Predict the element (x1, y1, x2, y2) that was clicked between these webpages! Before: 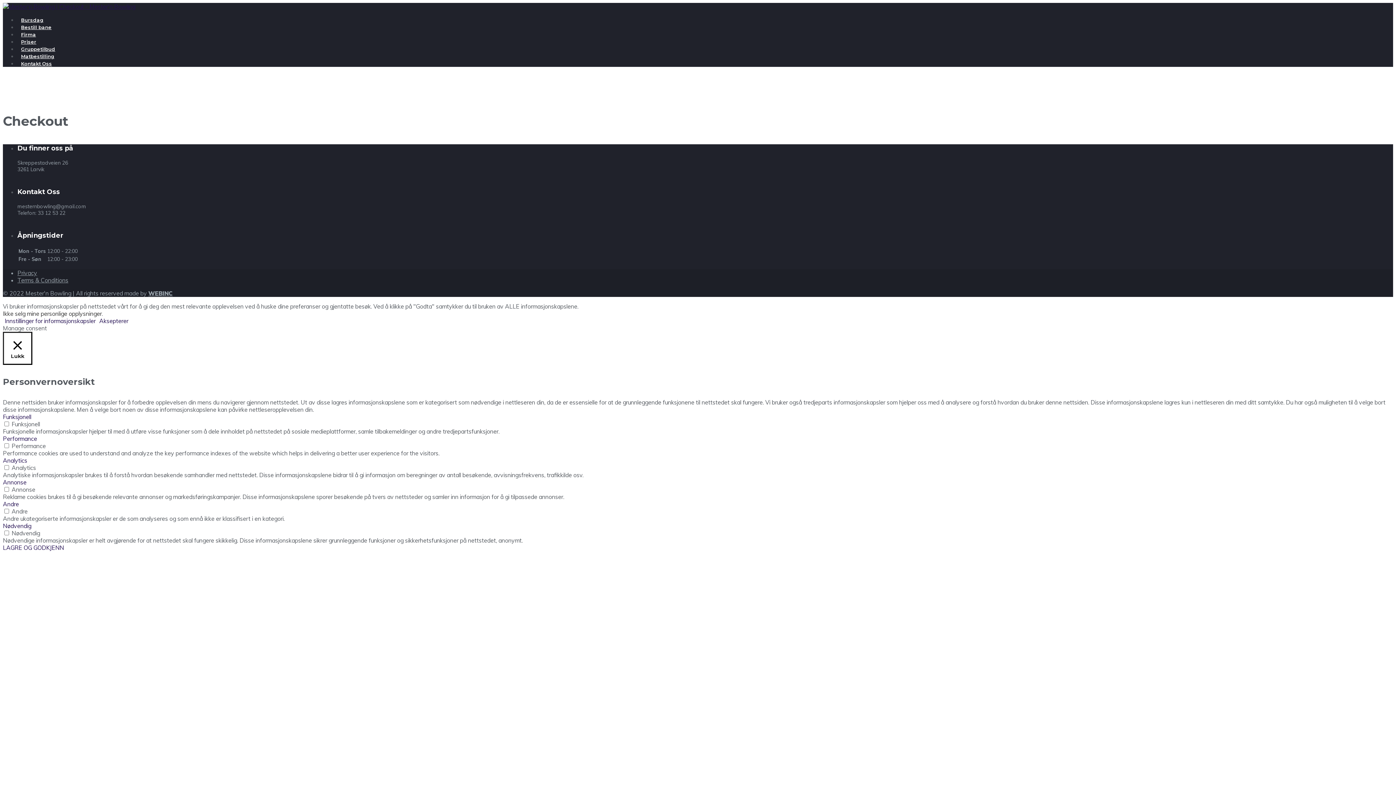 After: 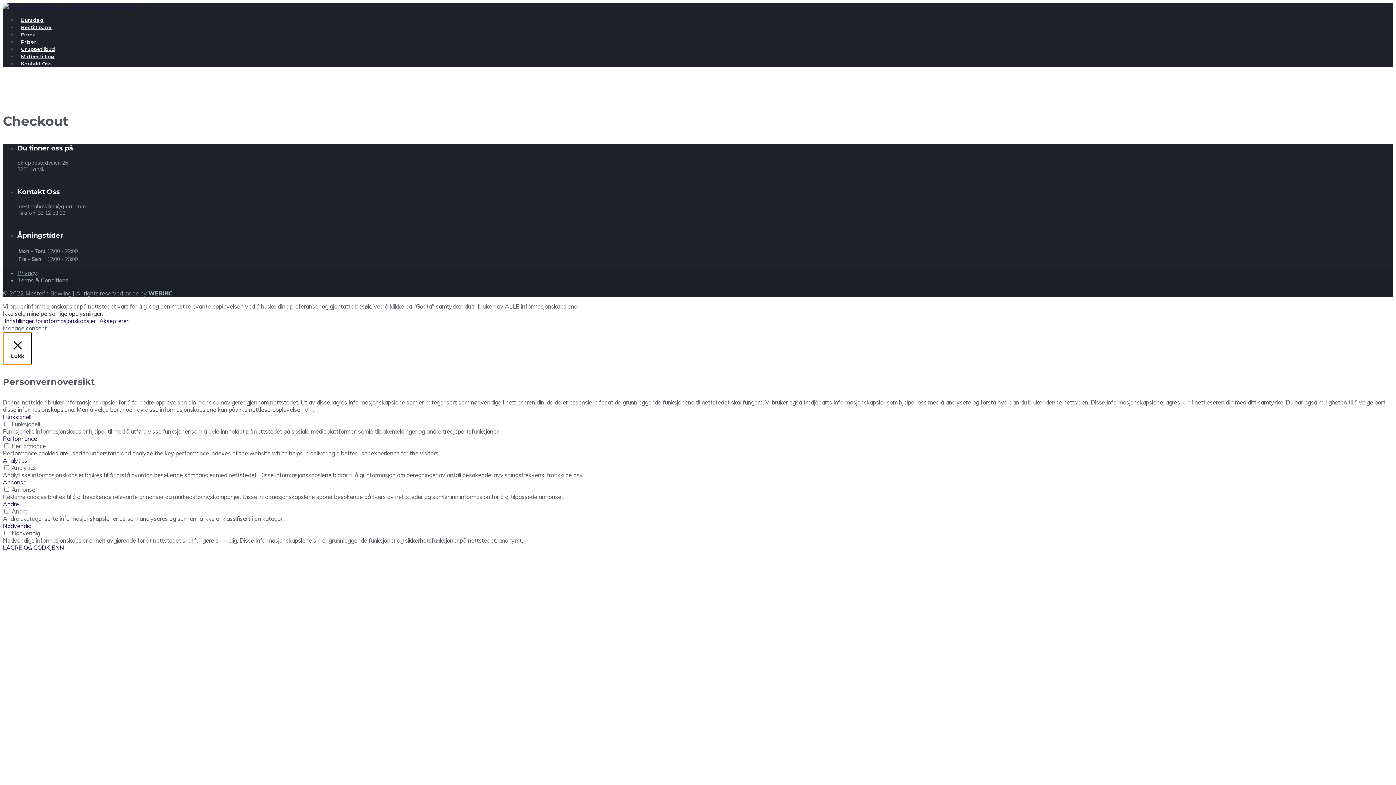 Action: label:  Lukk bbox: (2, 331, 32, 365)